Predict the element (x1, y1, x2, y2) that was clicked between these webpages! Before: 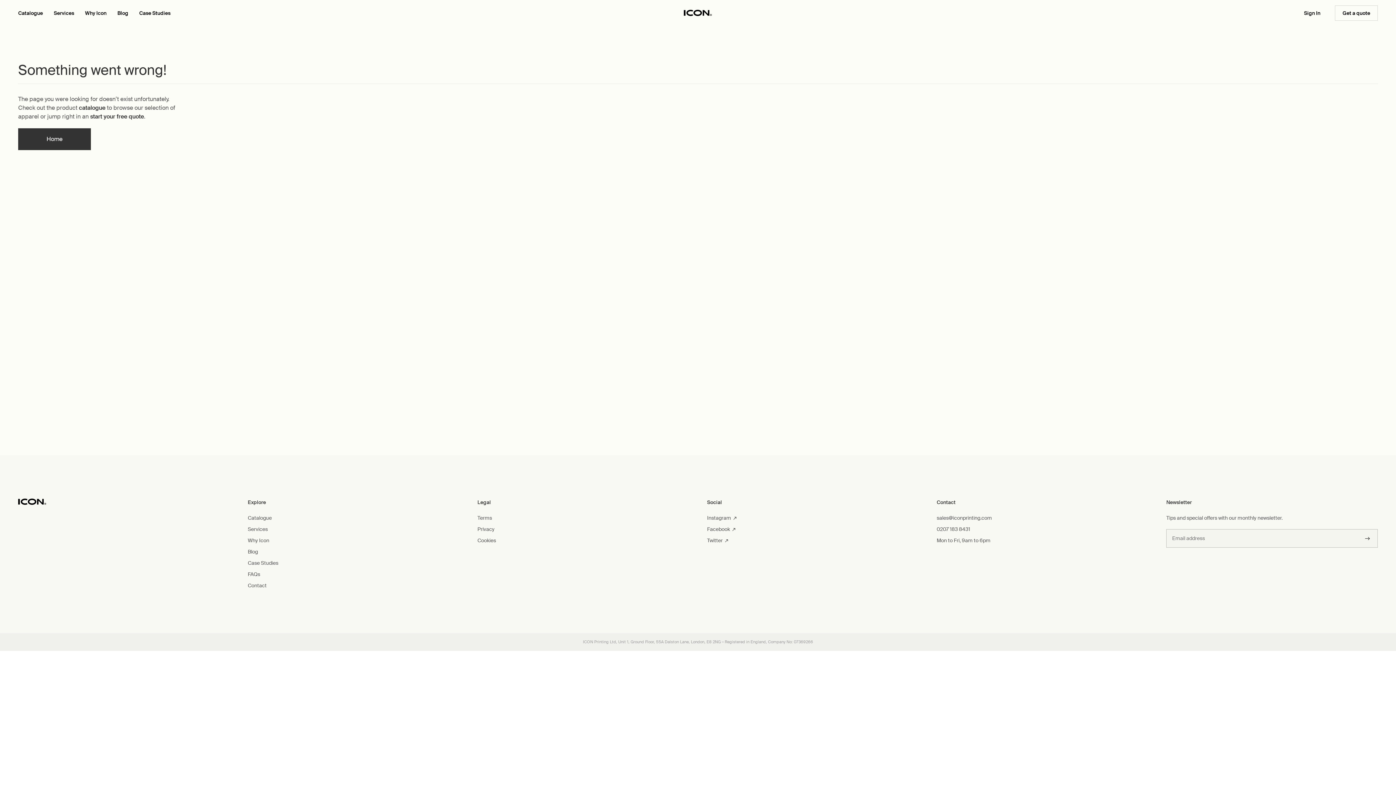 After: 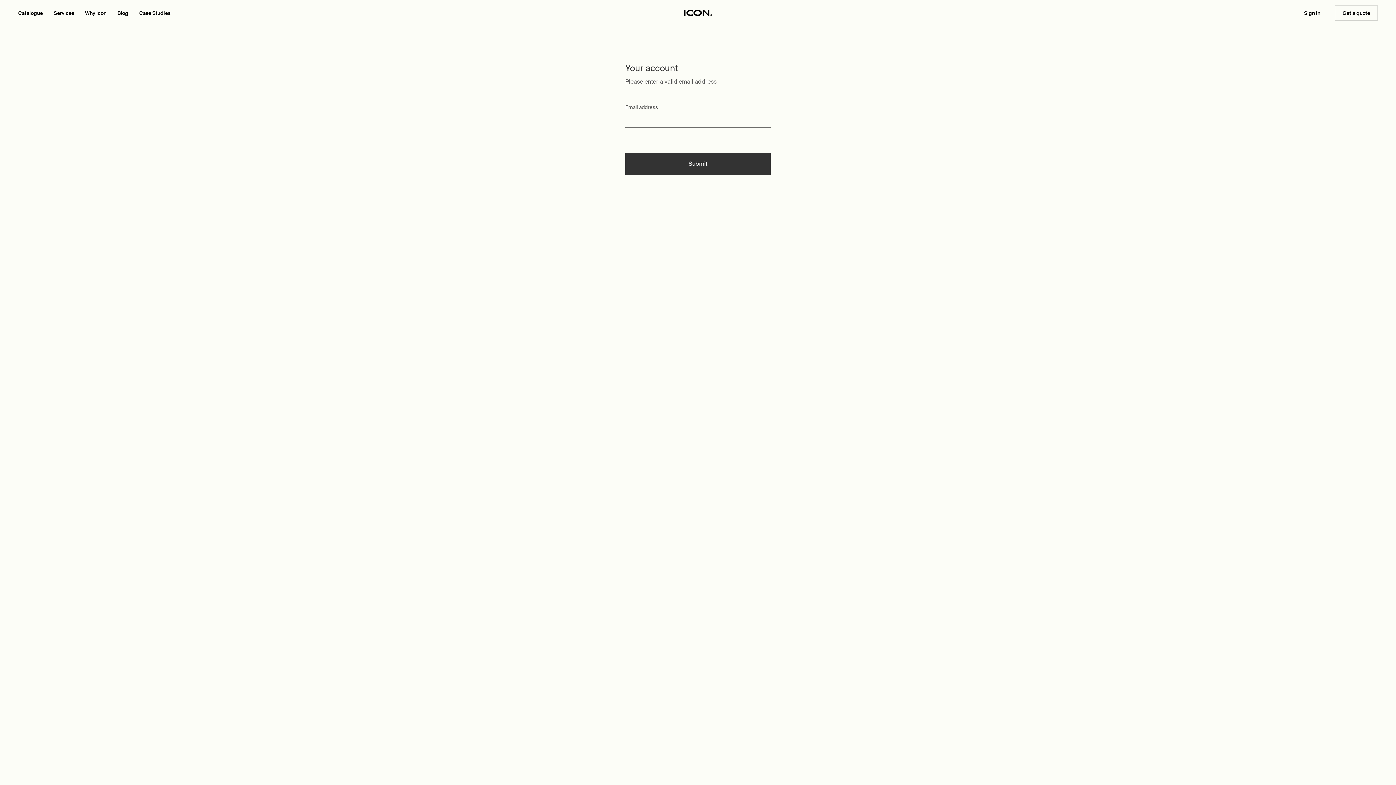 Action: bbox: (1304, 10, 1320, 15) label: Sign In